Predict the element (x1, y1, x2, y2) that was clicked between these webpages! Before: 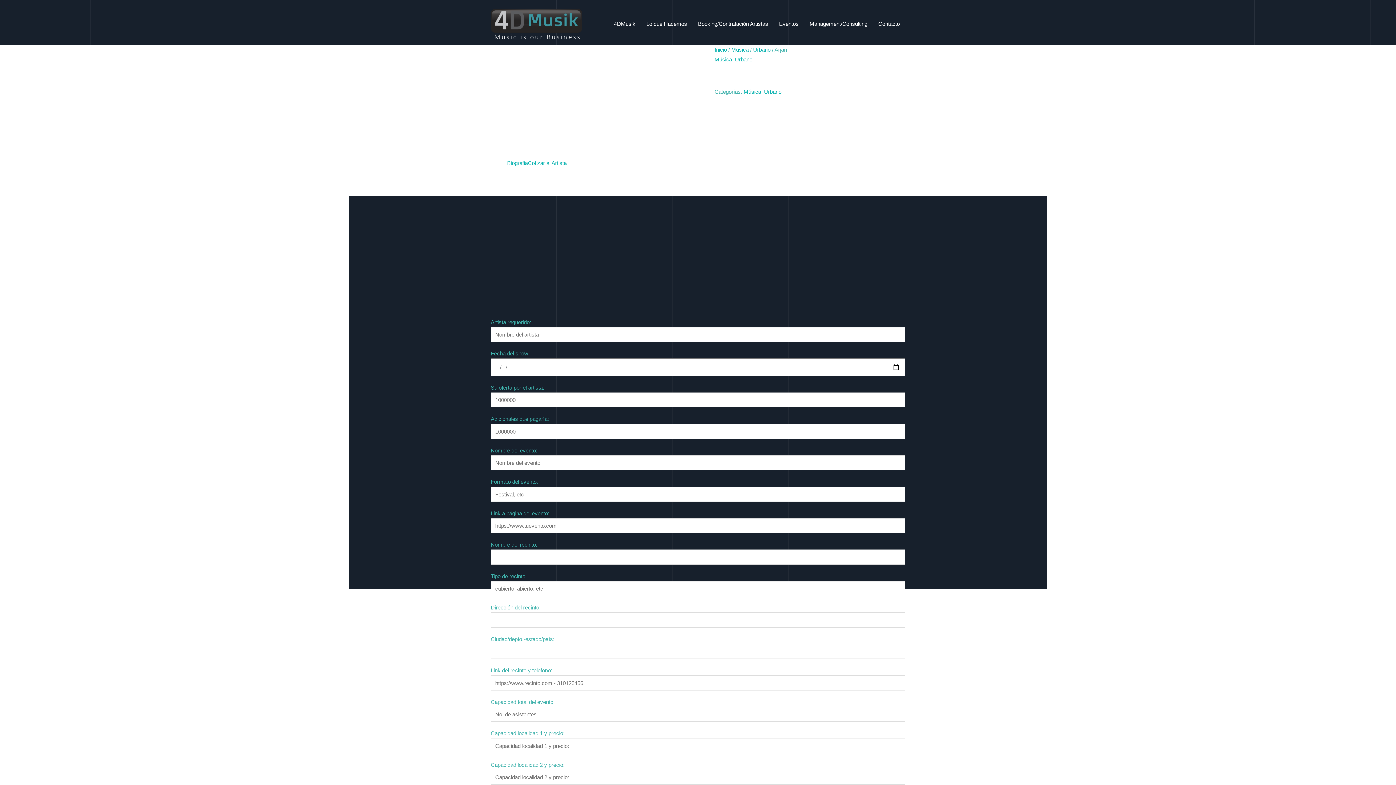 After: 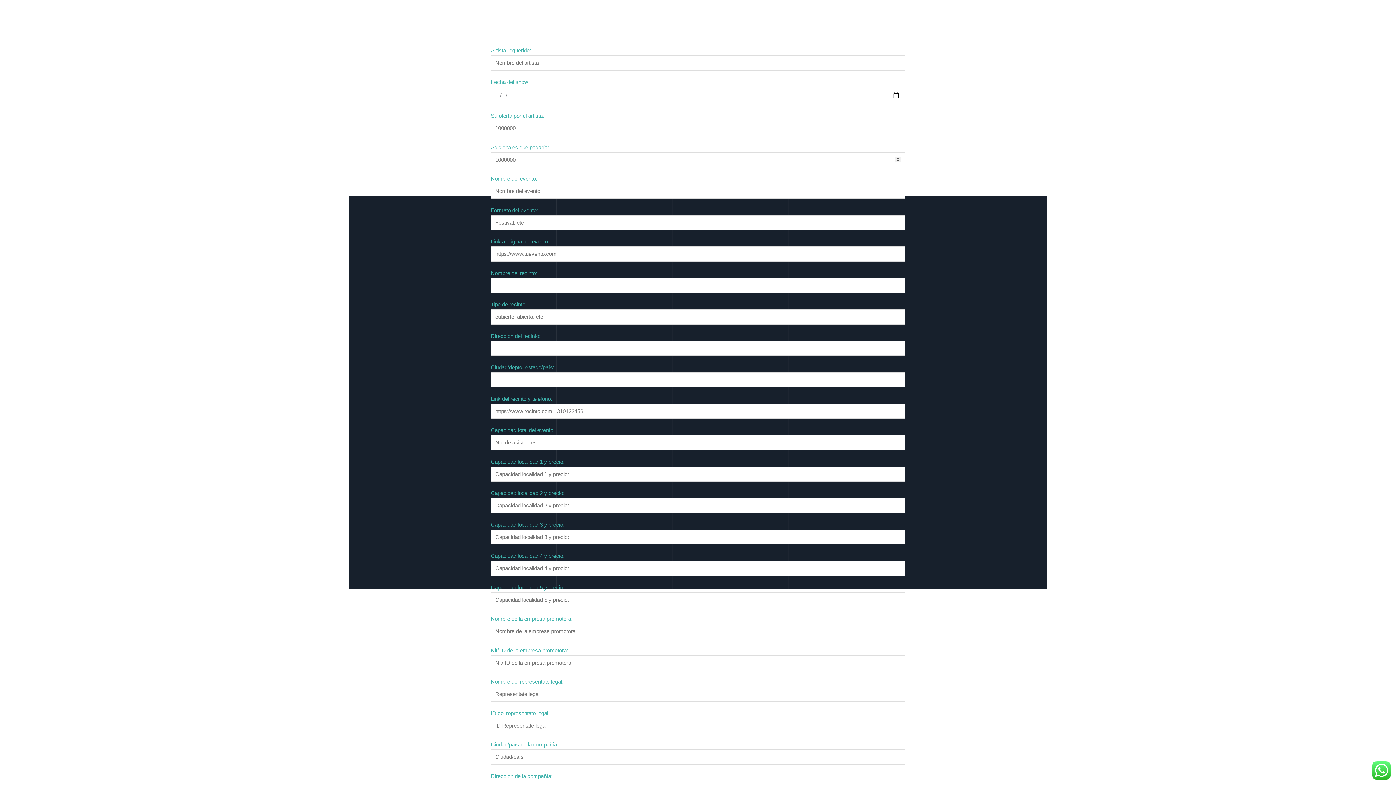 Action: bbox: (528, 160, 566, 166) label: Cotizar al Artista